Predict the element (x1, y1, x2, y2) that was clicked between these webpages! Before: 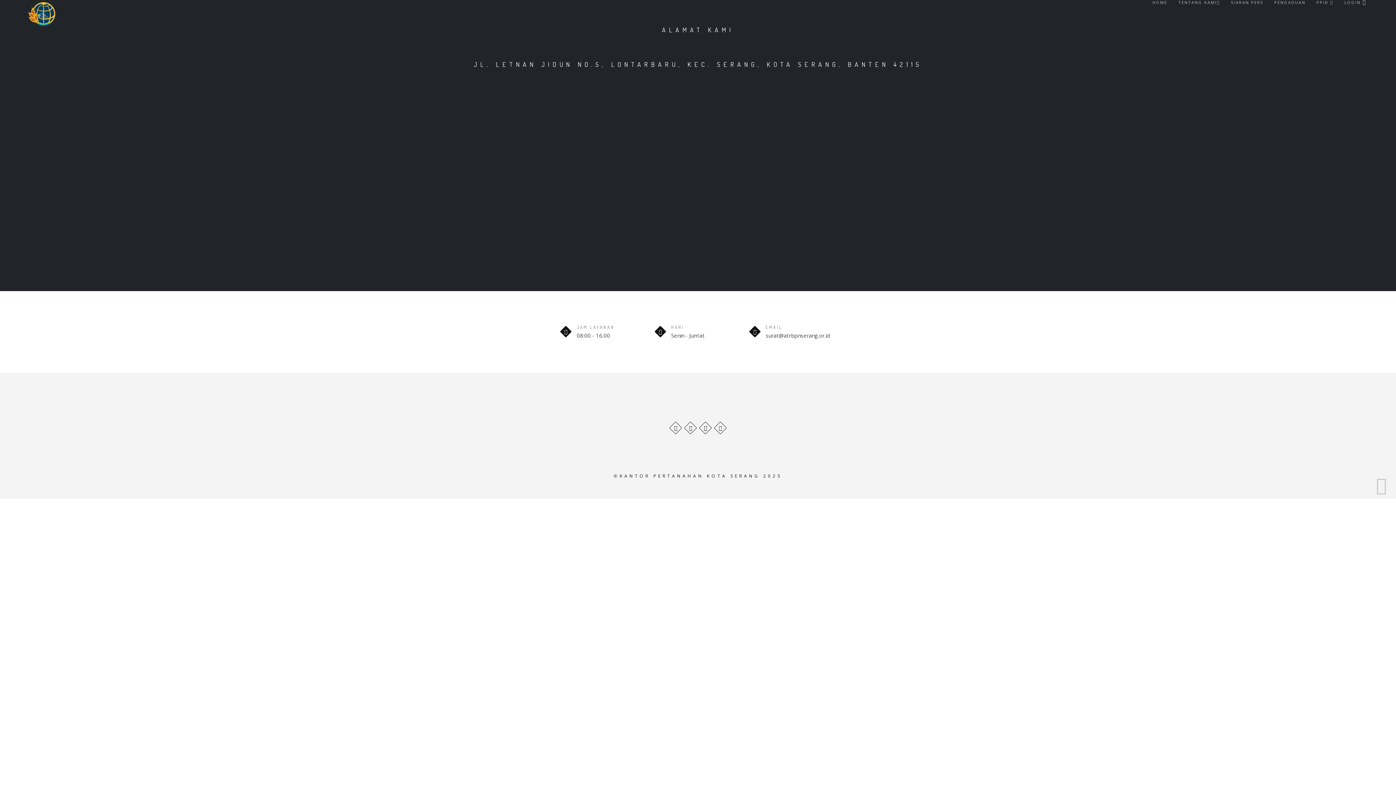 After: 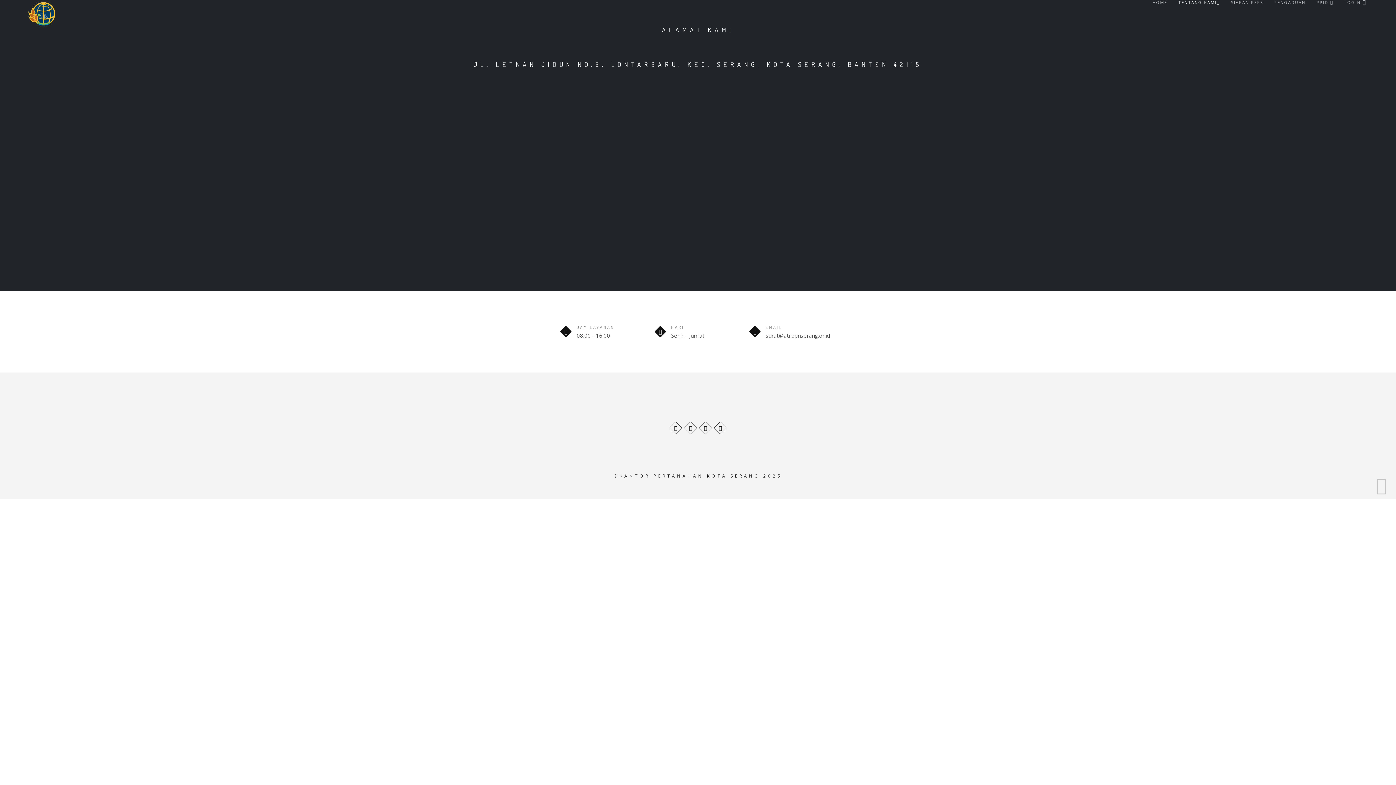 Action: bbox: (1178, 0, 1220, 5) label: TENTANG KAMI